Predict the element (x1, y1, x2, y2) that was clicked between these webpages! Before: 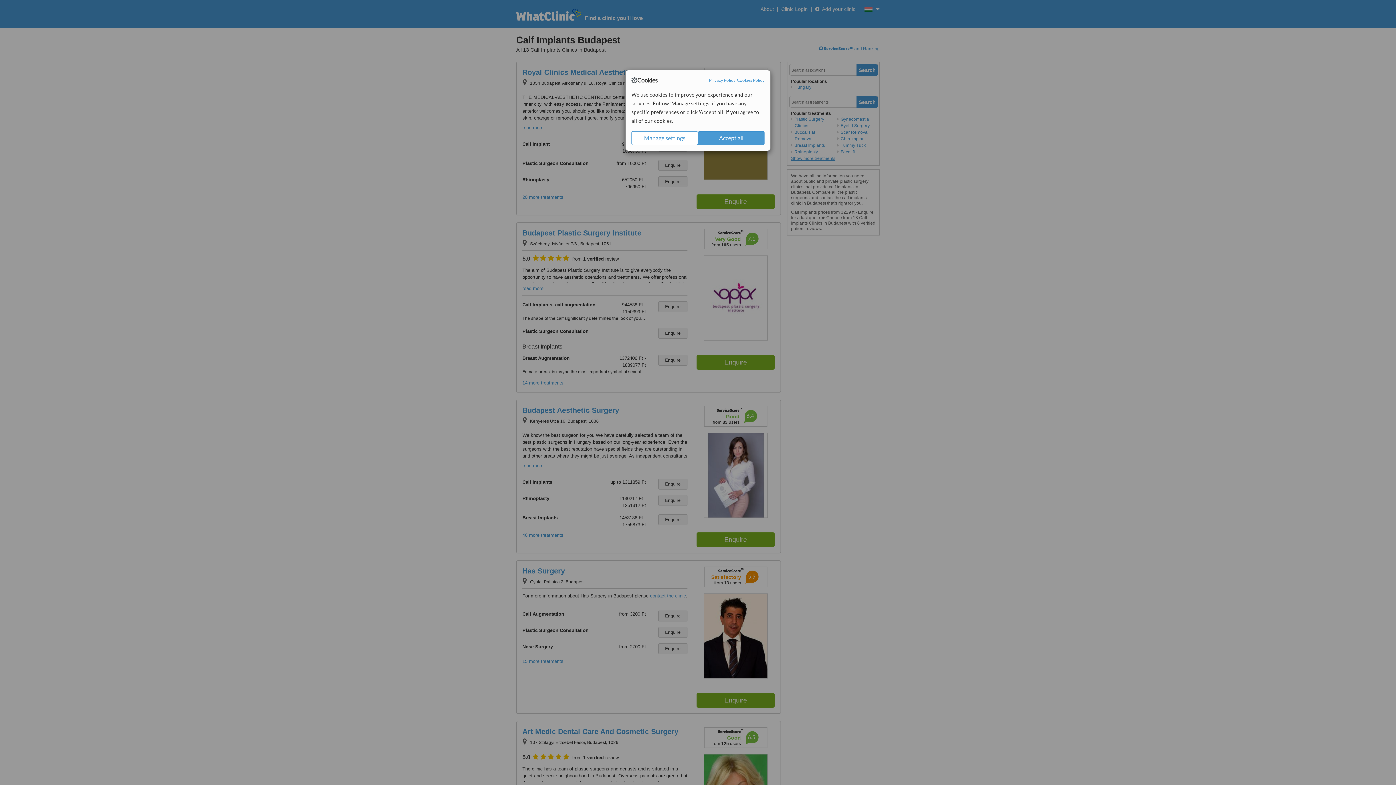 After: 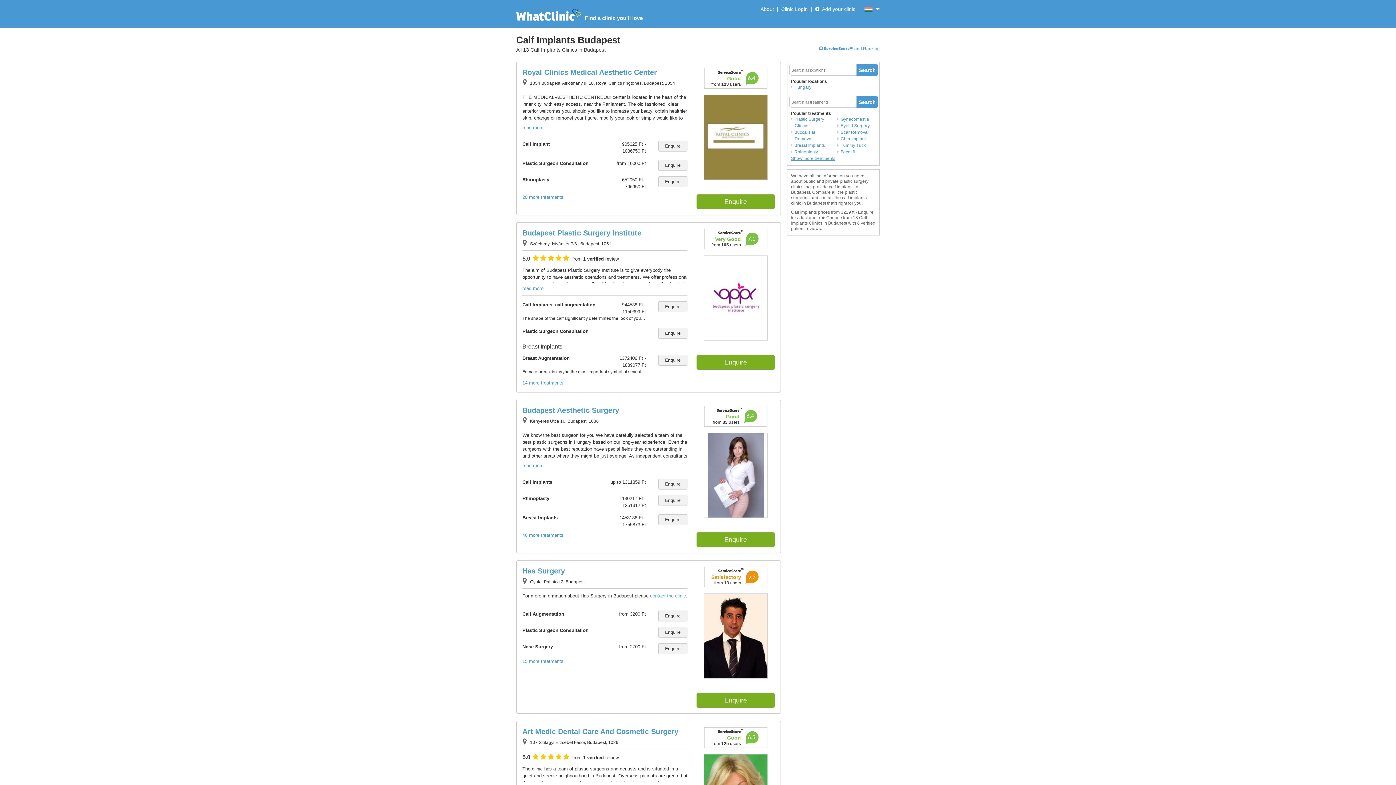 Action: label: Accept all bbox: (698, 131, 764, 145)